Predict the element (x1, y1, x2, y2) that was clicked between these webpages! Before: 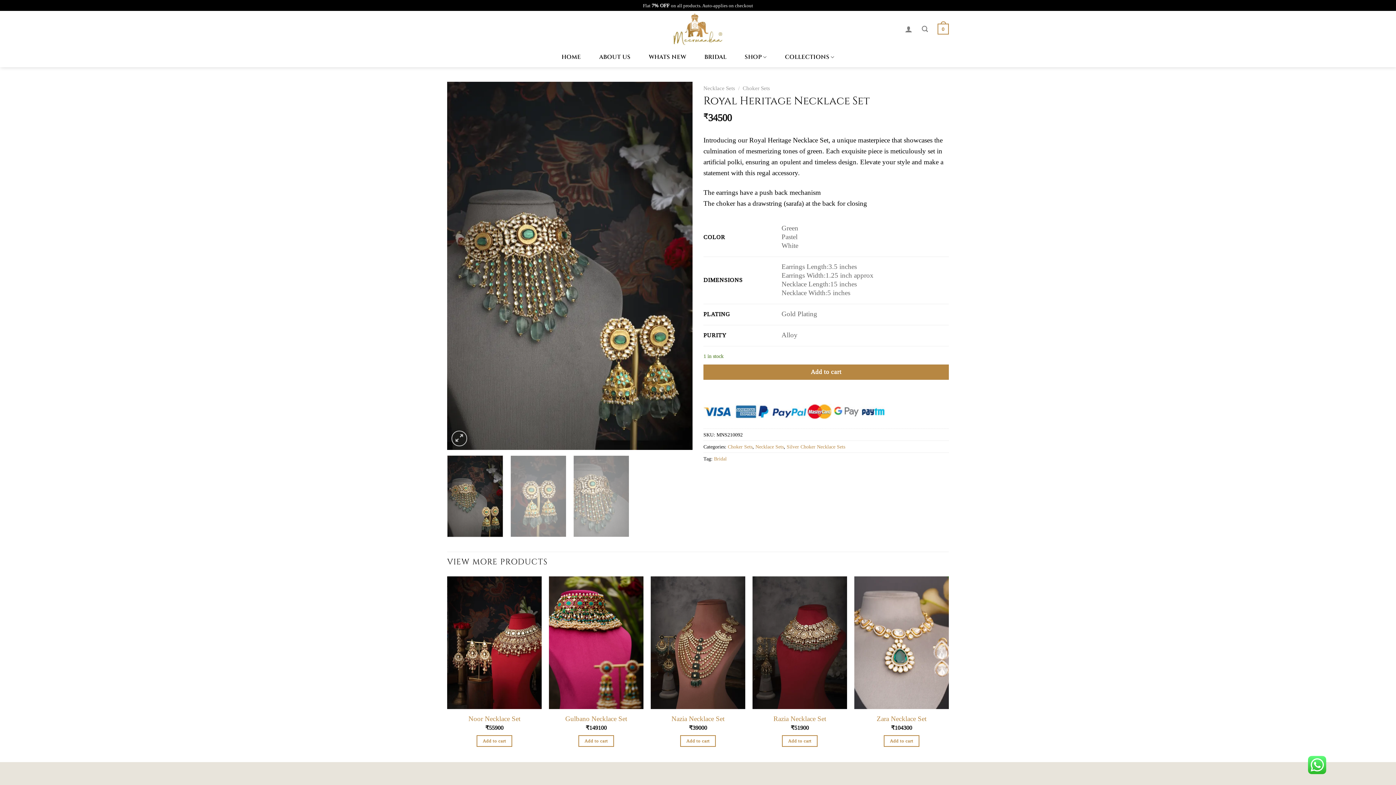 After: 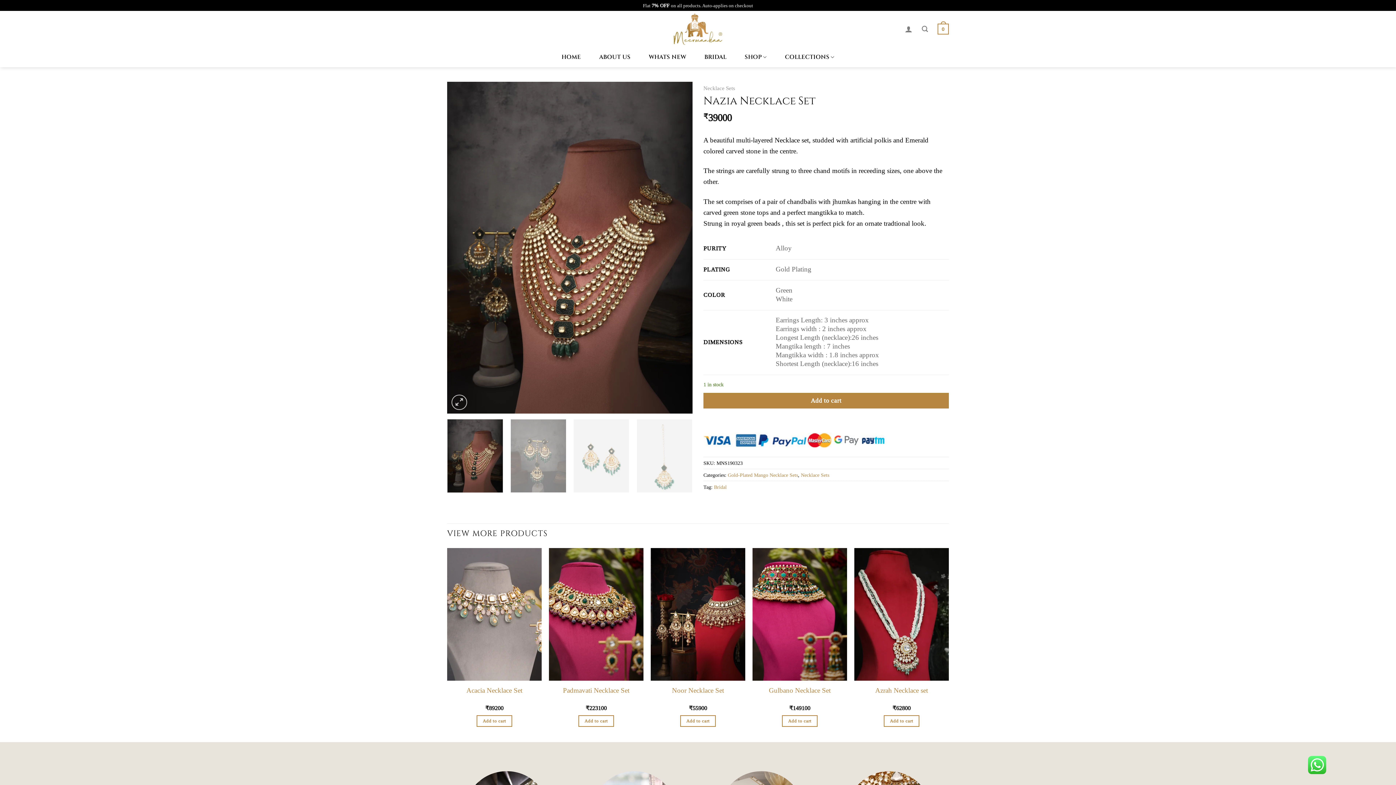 Action: label: Nazia Necklace Set bbox: (671, 715, 724, 723)